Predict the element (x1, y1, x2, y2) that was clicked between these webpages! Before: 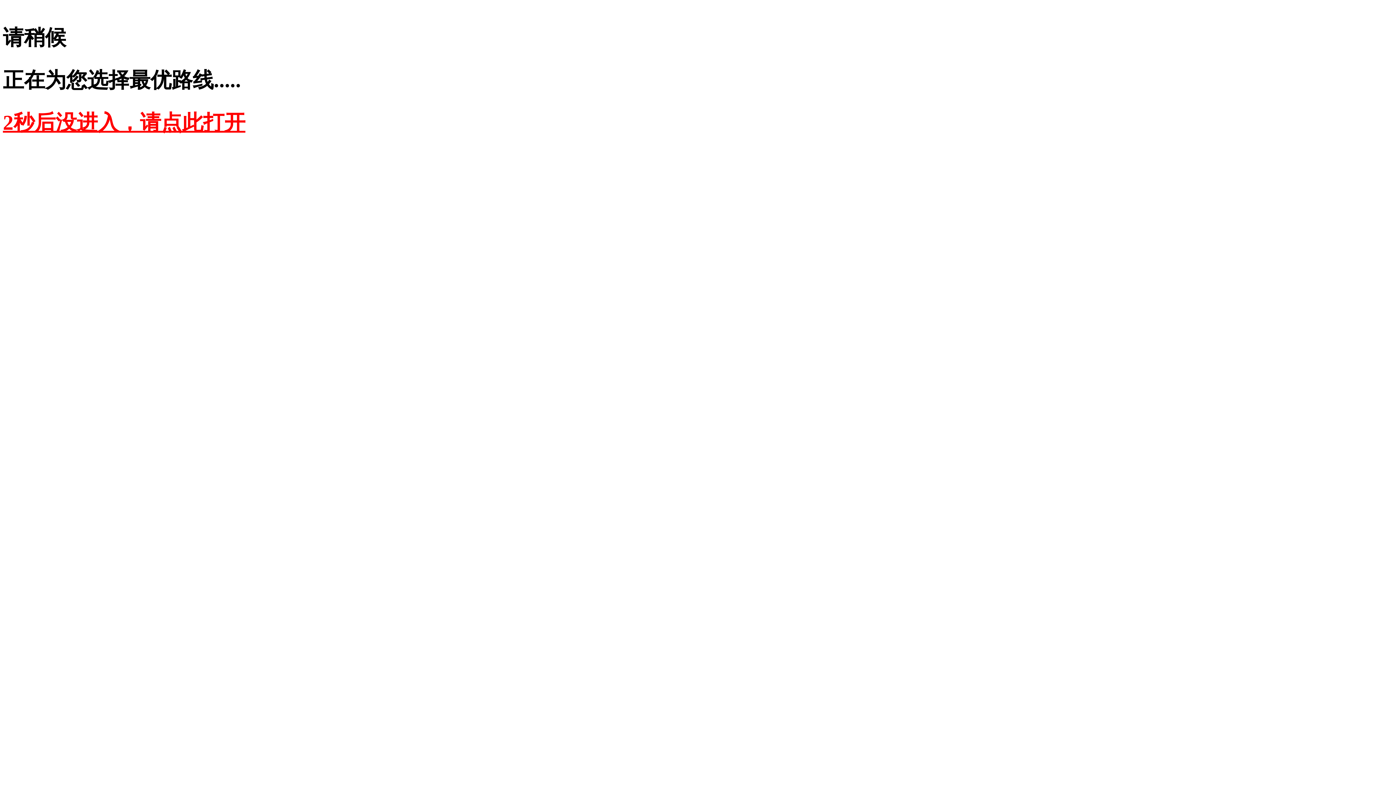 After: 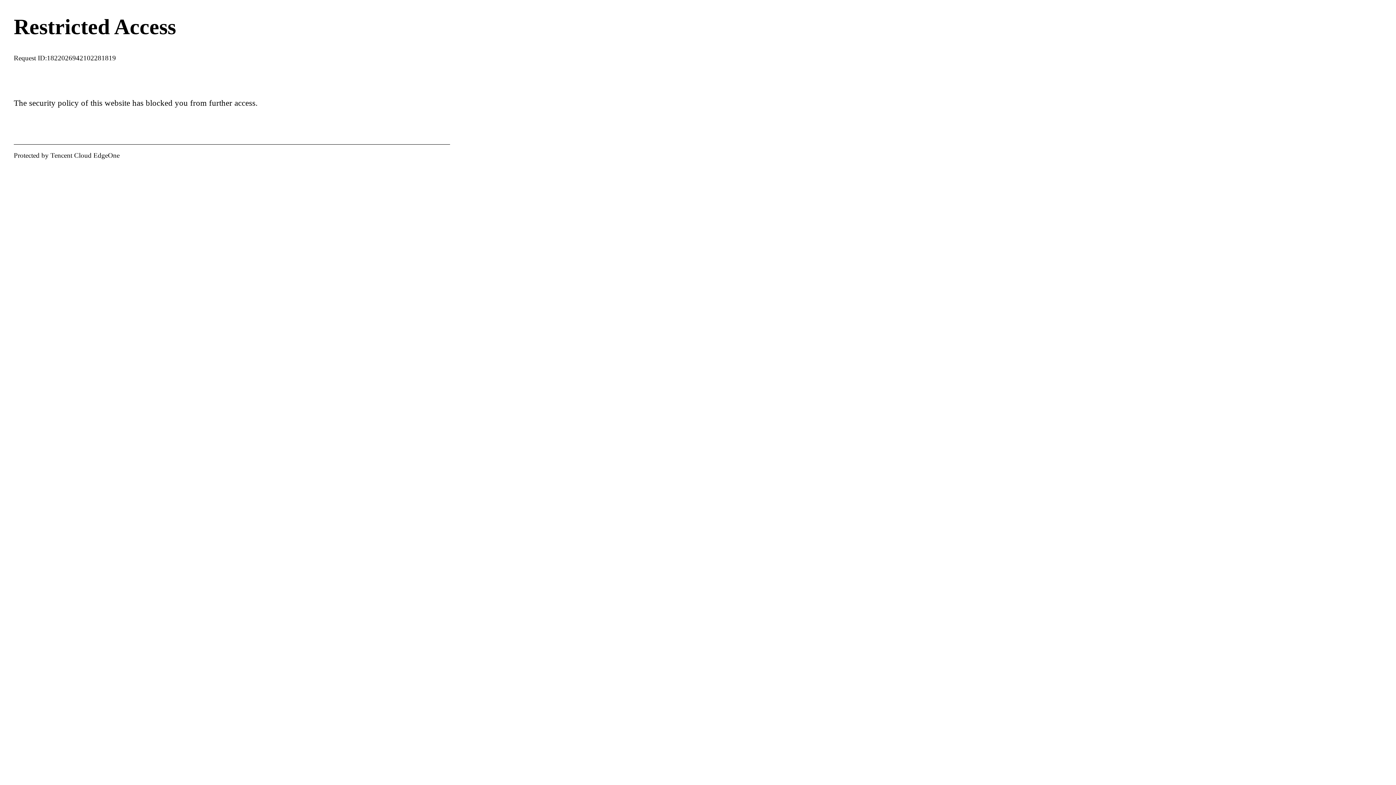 Action: bbox: (2, 110, 245, 134) label: 2秒后没进入，请点此打开